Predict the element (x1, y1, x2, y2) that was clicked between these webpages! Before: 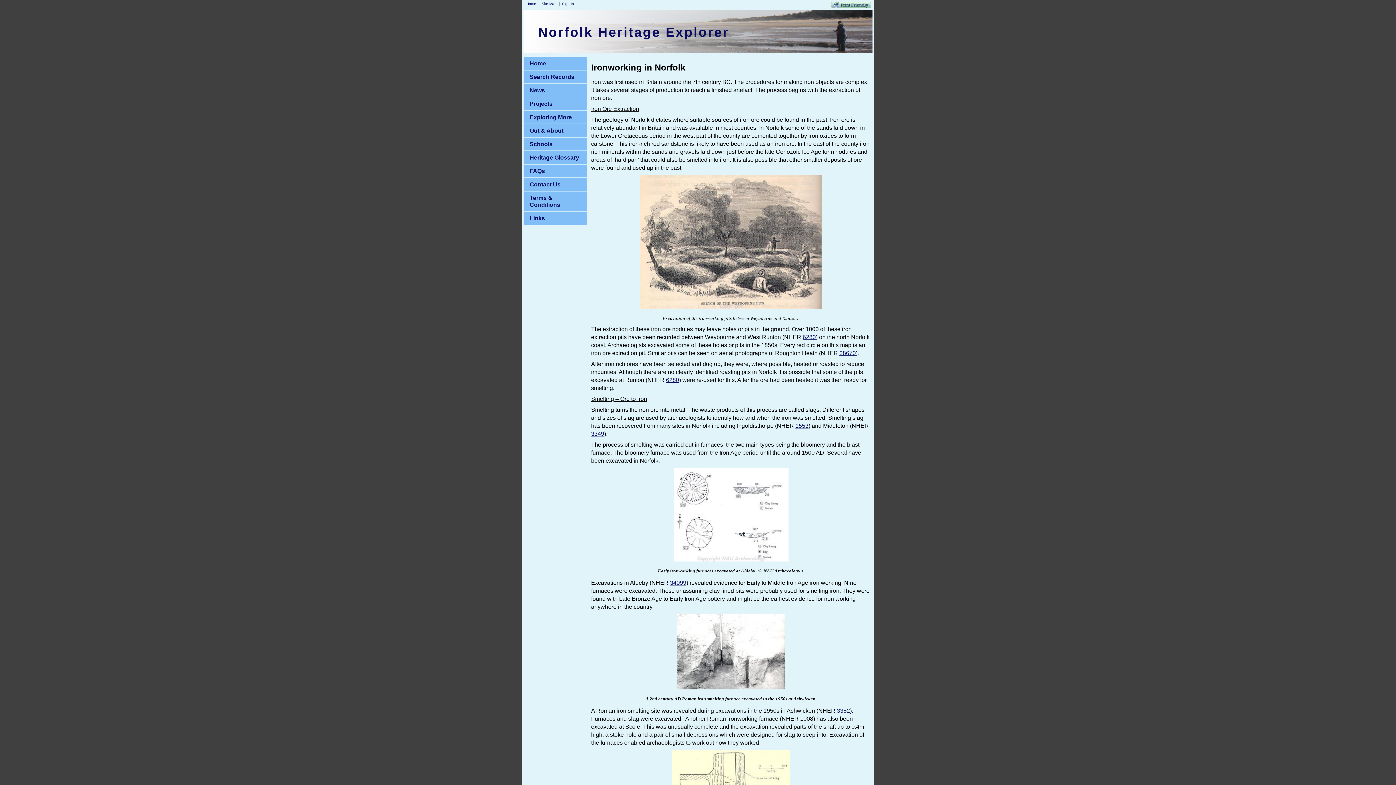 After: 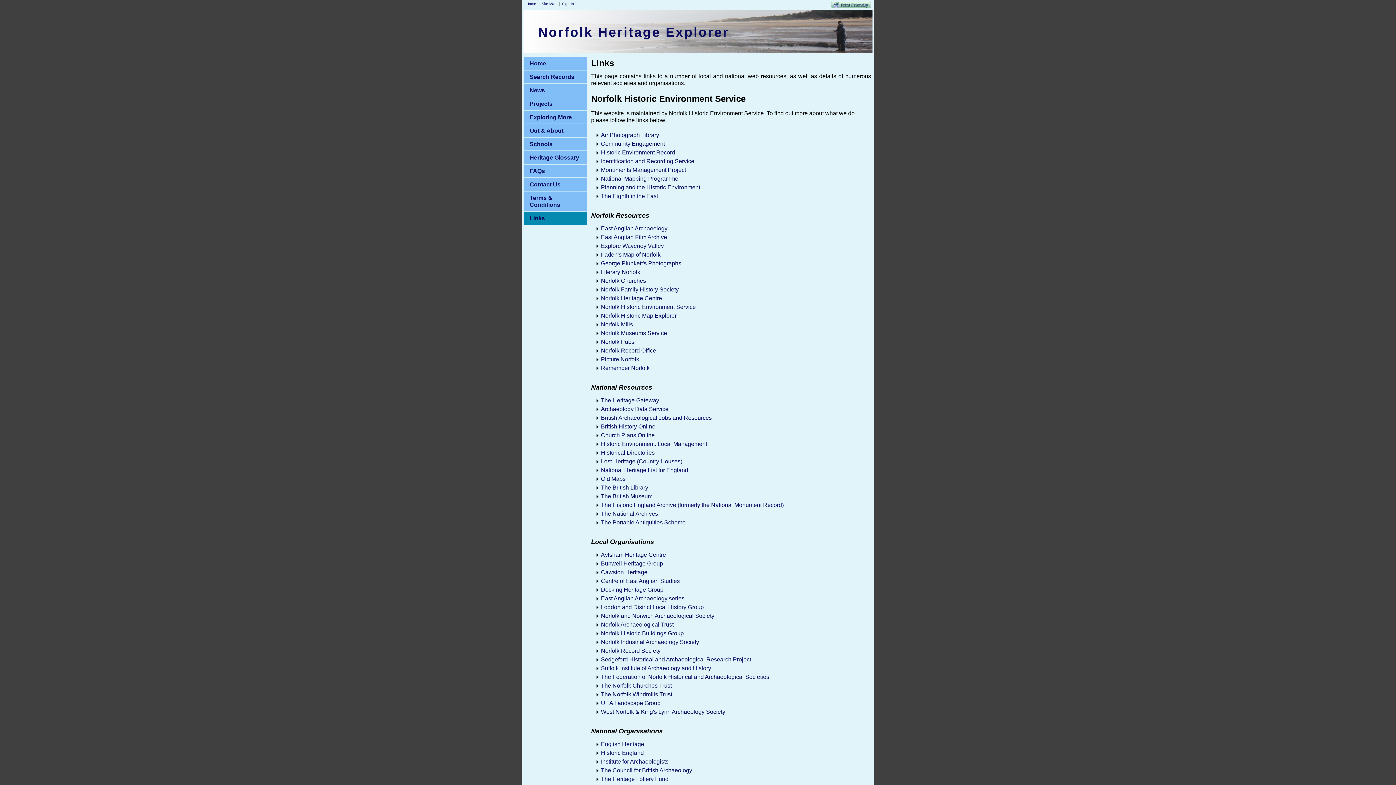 Action: bbox: (523, 211, 587, 225) label: Links